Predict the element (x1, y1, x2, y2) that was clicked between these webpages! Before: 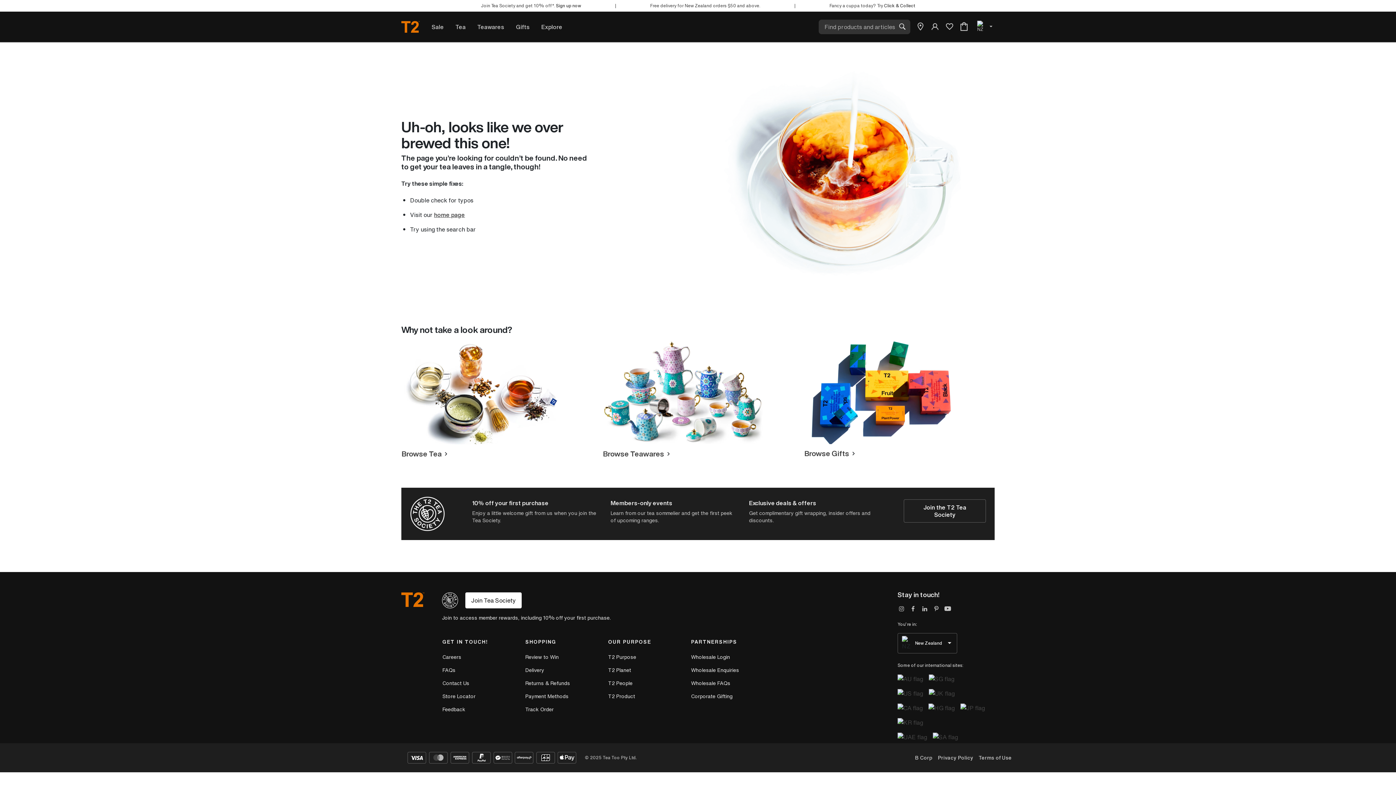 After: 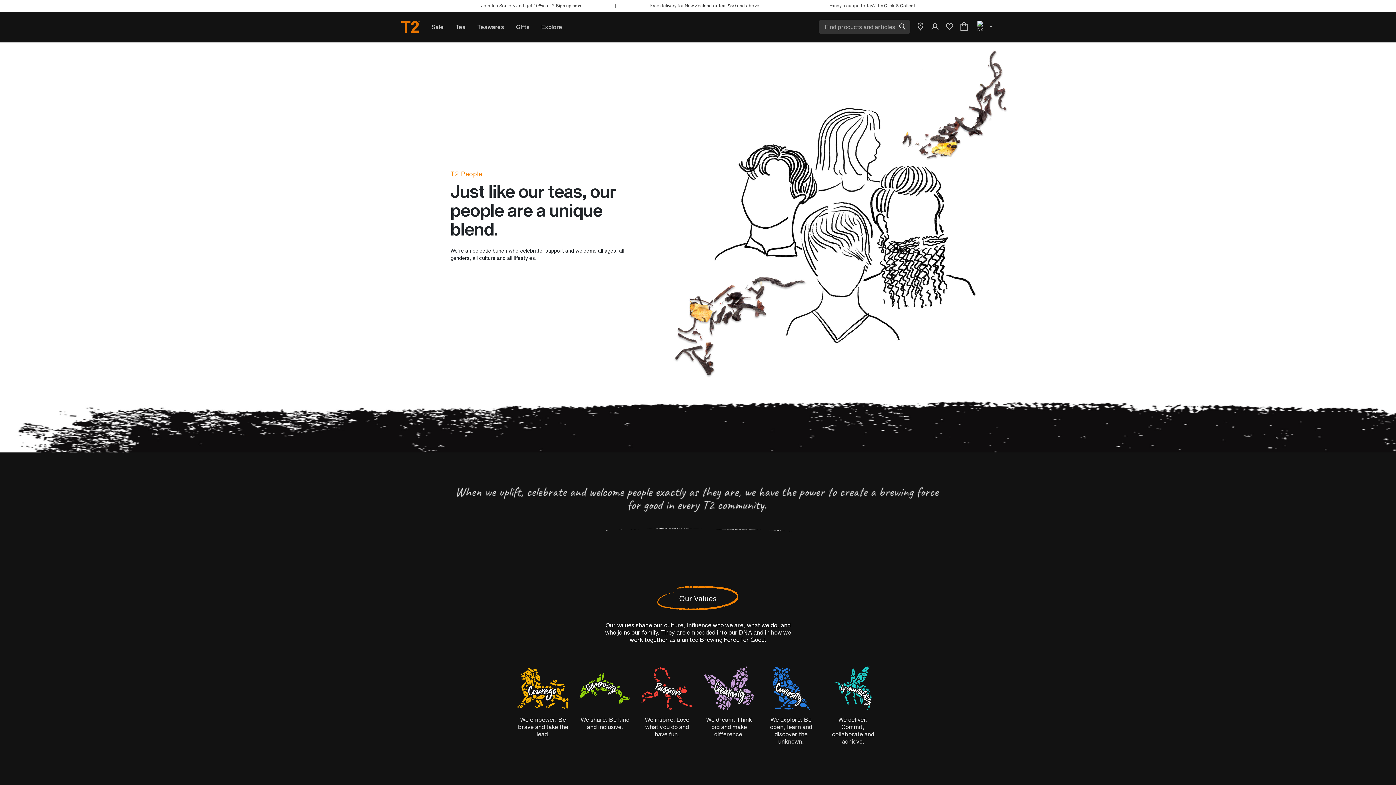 Action: label: T2 People bbox: (608, 679, 632, 687)